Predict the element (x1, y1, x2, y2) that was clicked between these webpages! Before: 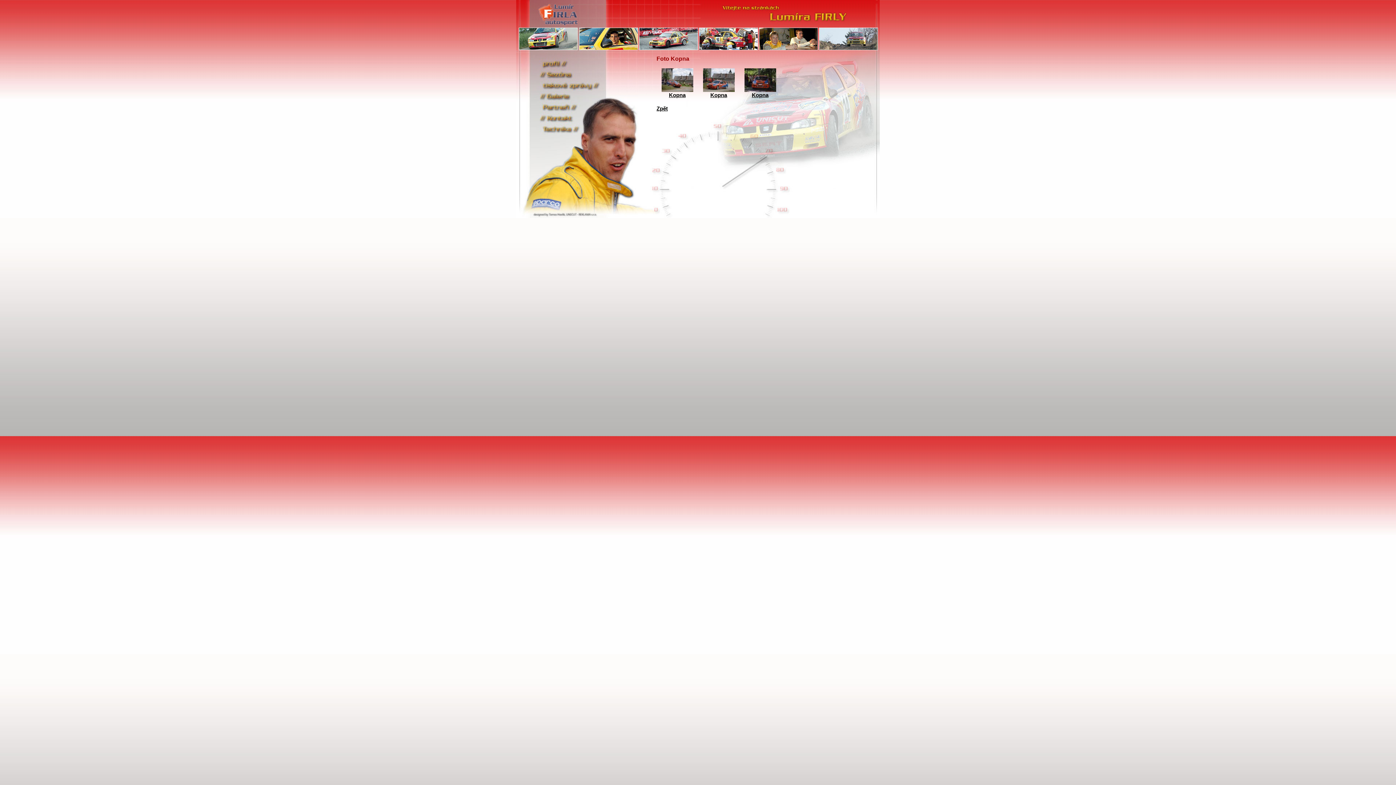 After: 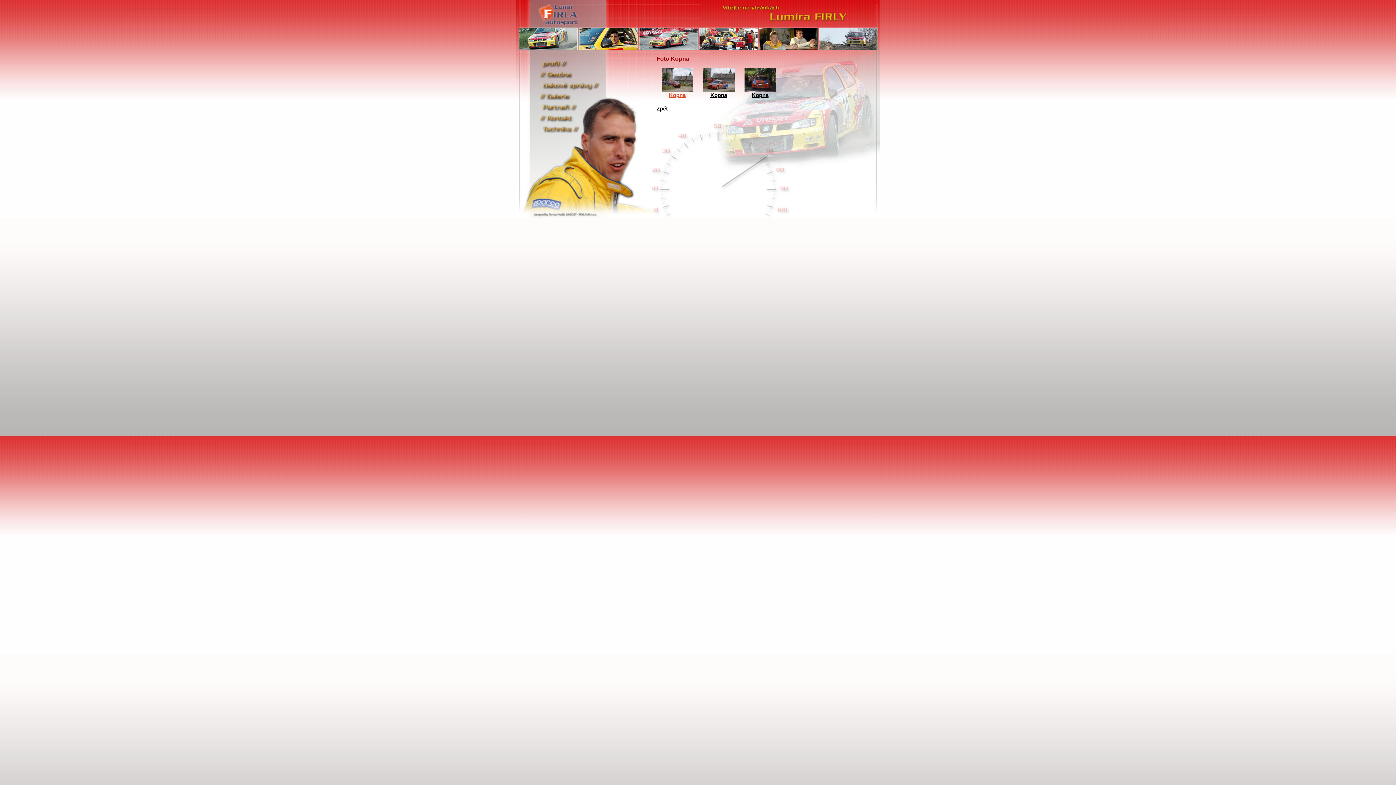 Action: label: Kopna bbox: (656, 67, 698, 105)